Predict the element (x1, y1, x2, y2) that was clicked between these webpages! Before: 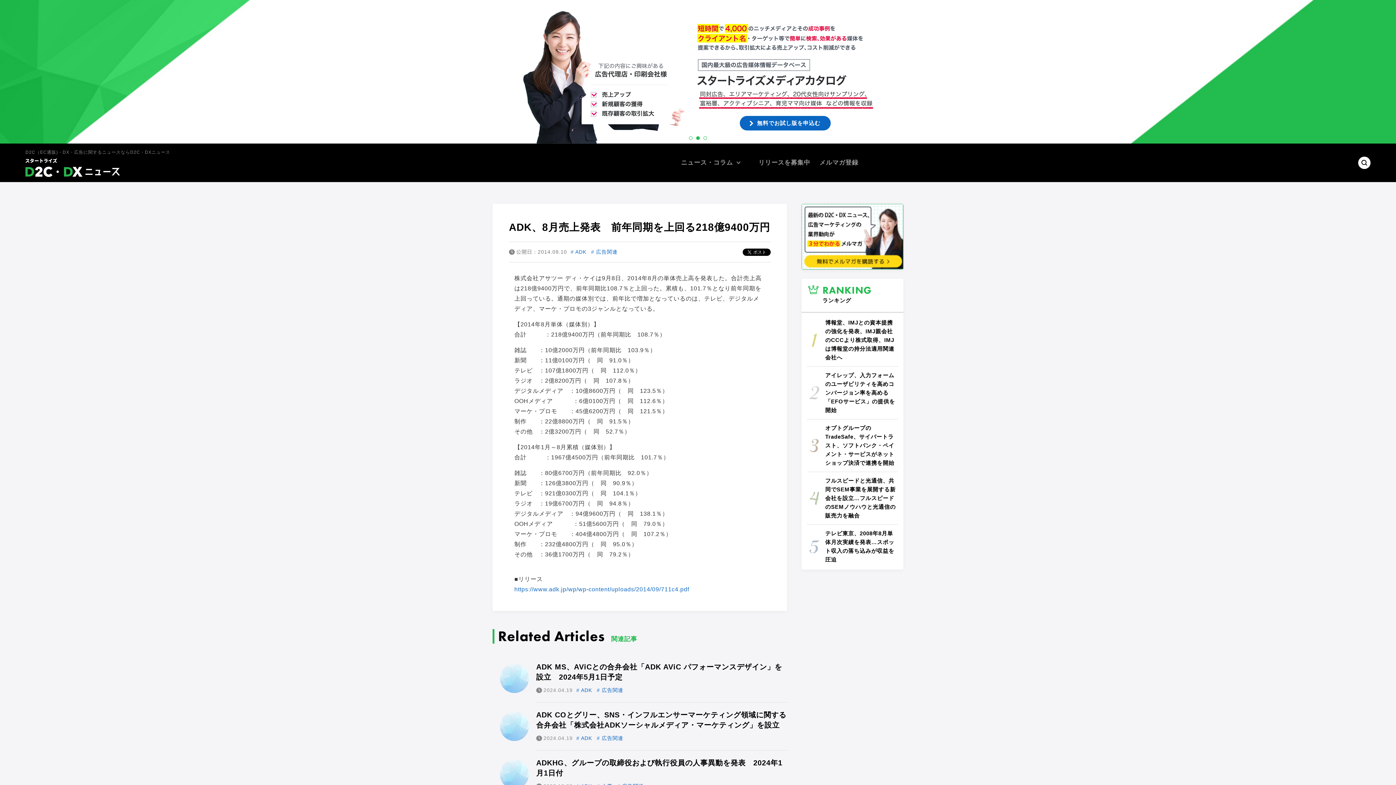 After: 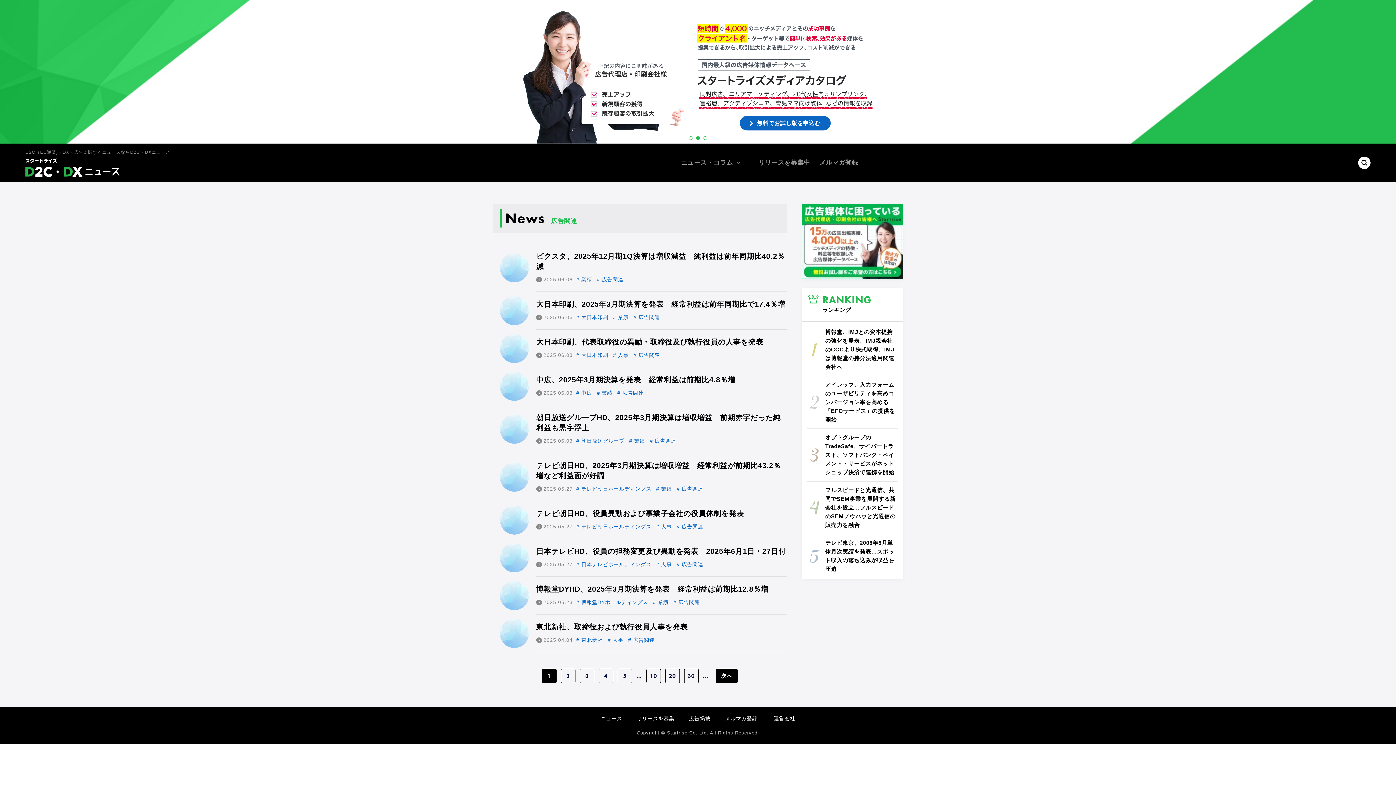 Action: label: # 広告関連 bbox: (591, 249, 617, 254)